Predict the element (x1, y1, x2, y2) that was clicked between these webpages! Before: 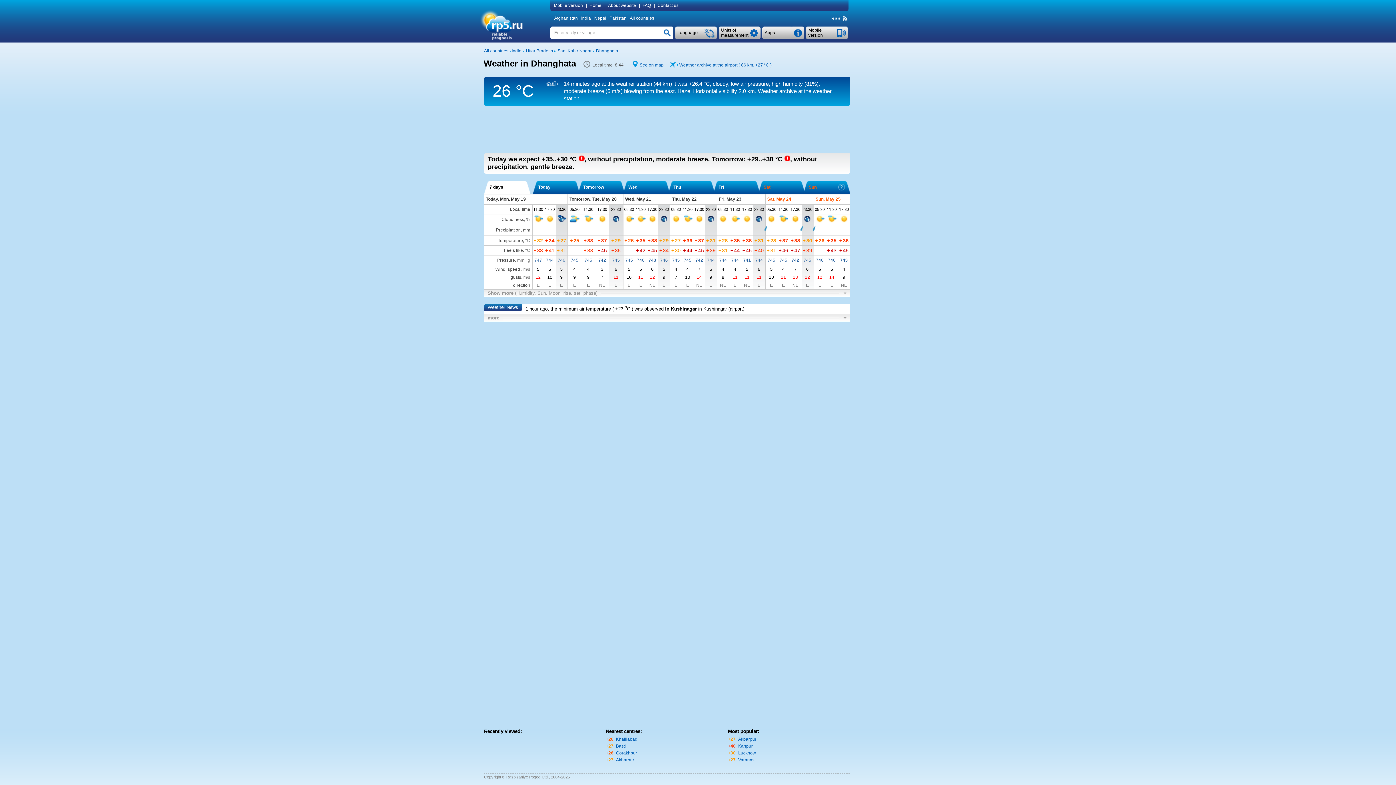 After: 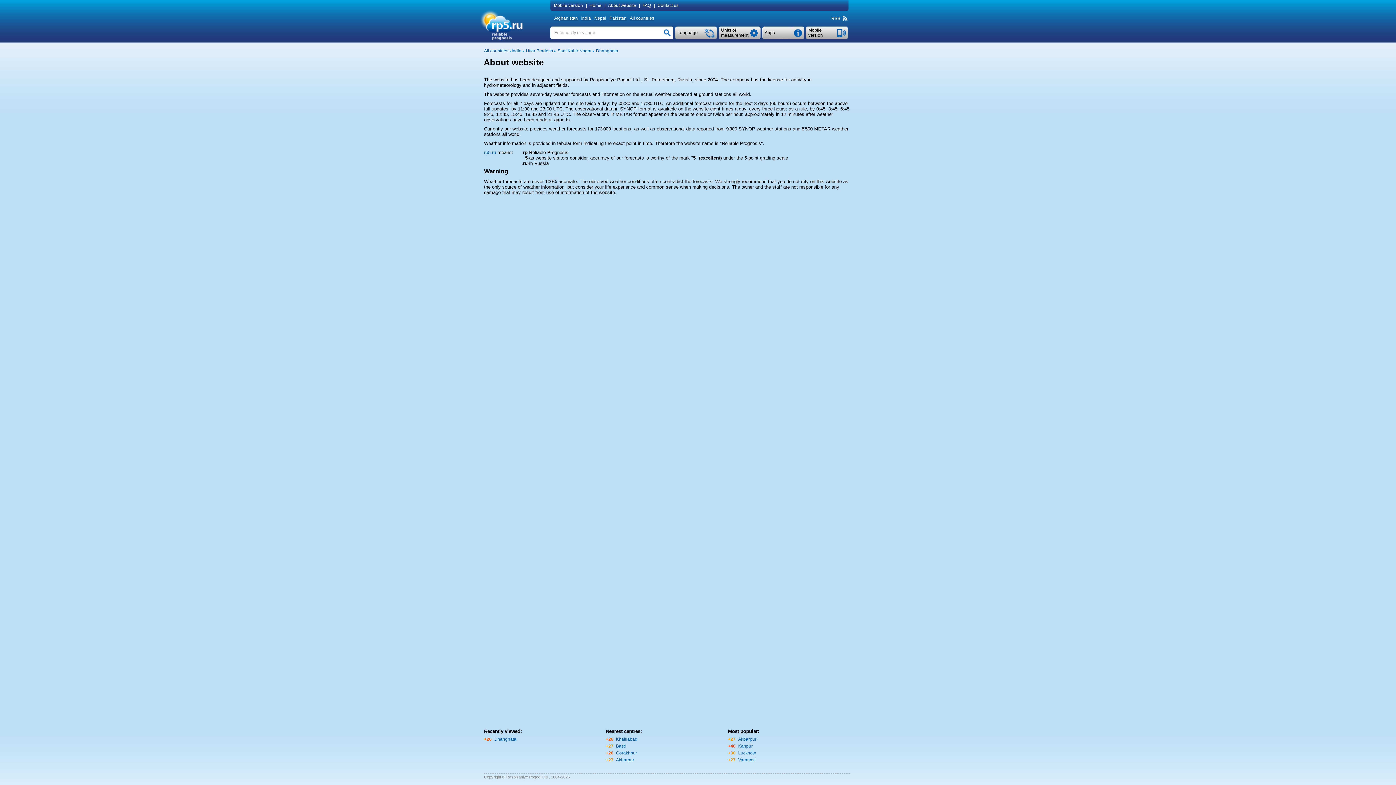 Action: label: About website bbox: (606, 2, 639, 8)